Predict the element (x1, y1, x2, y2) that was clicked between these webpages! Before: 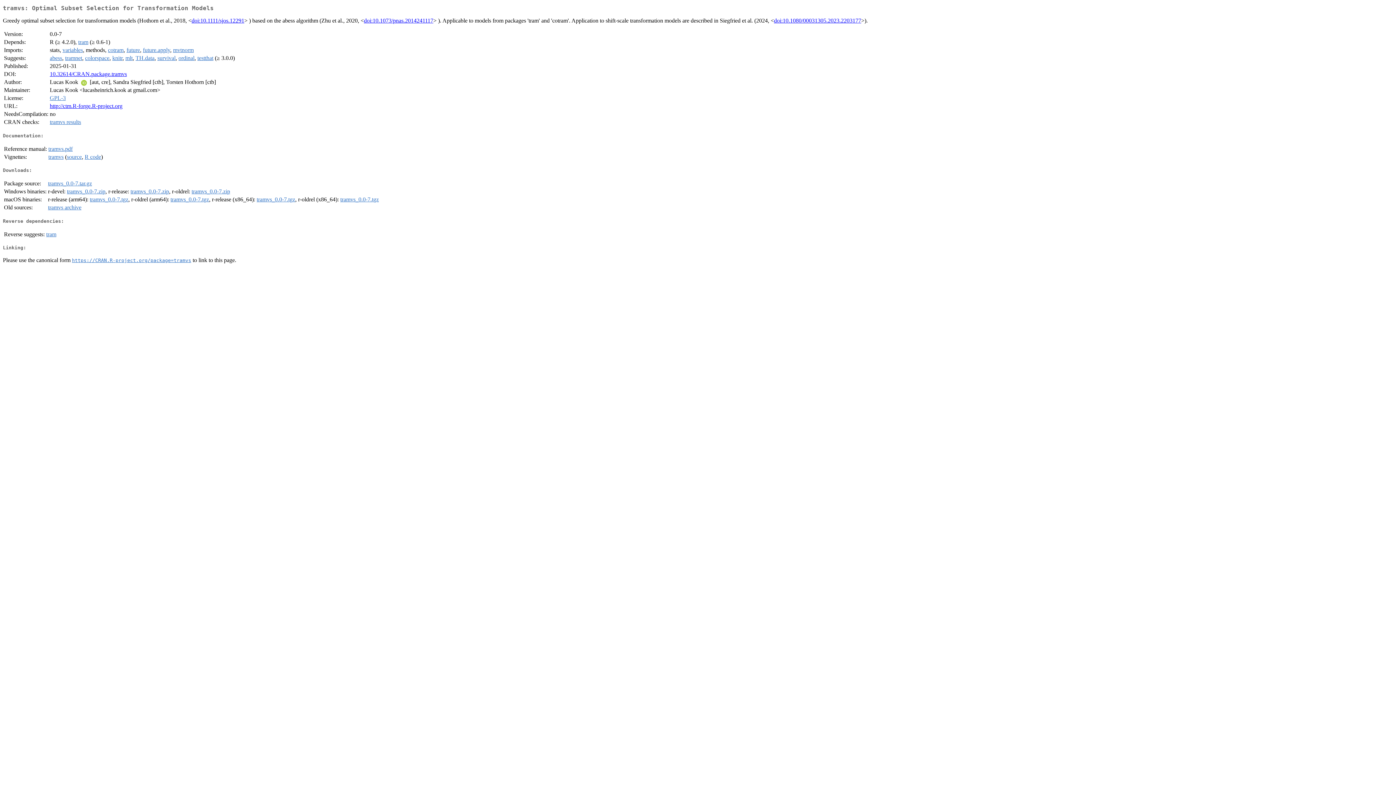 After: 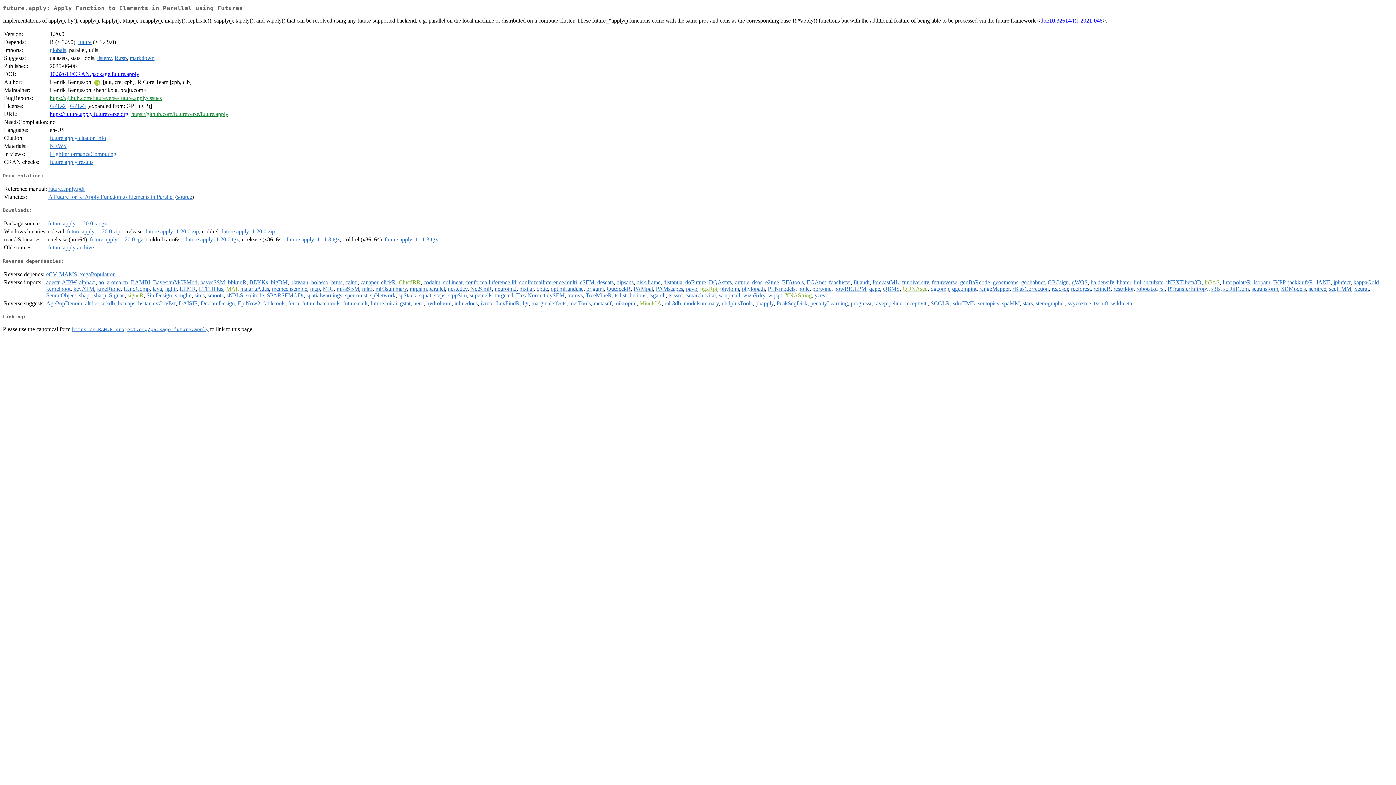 Action: bbox: (142, 47, 170, 53) label: future.apply